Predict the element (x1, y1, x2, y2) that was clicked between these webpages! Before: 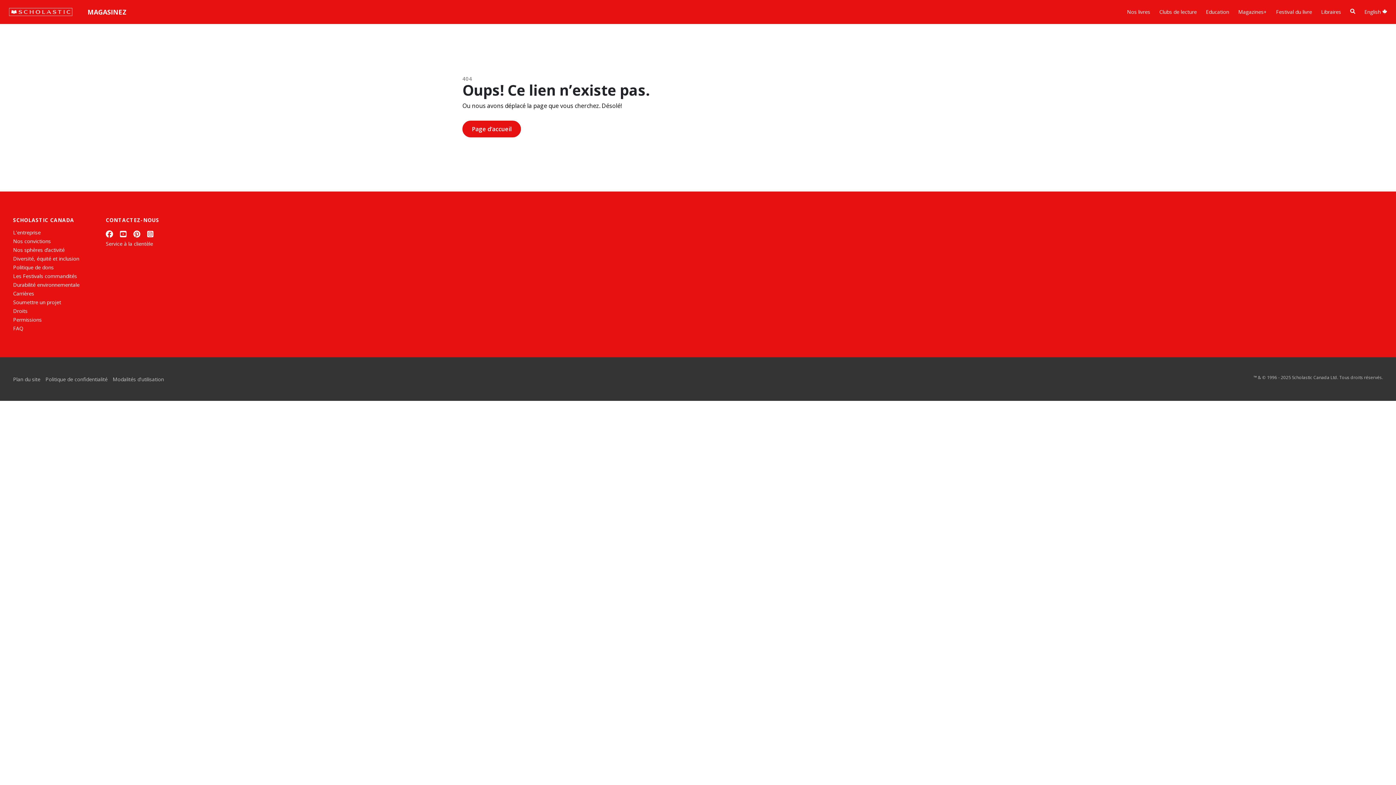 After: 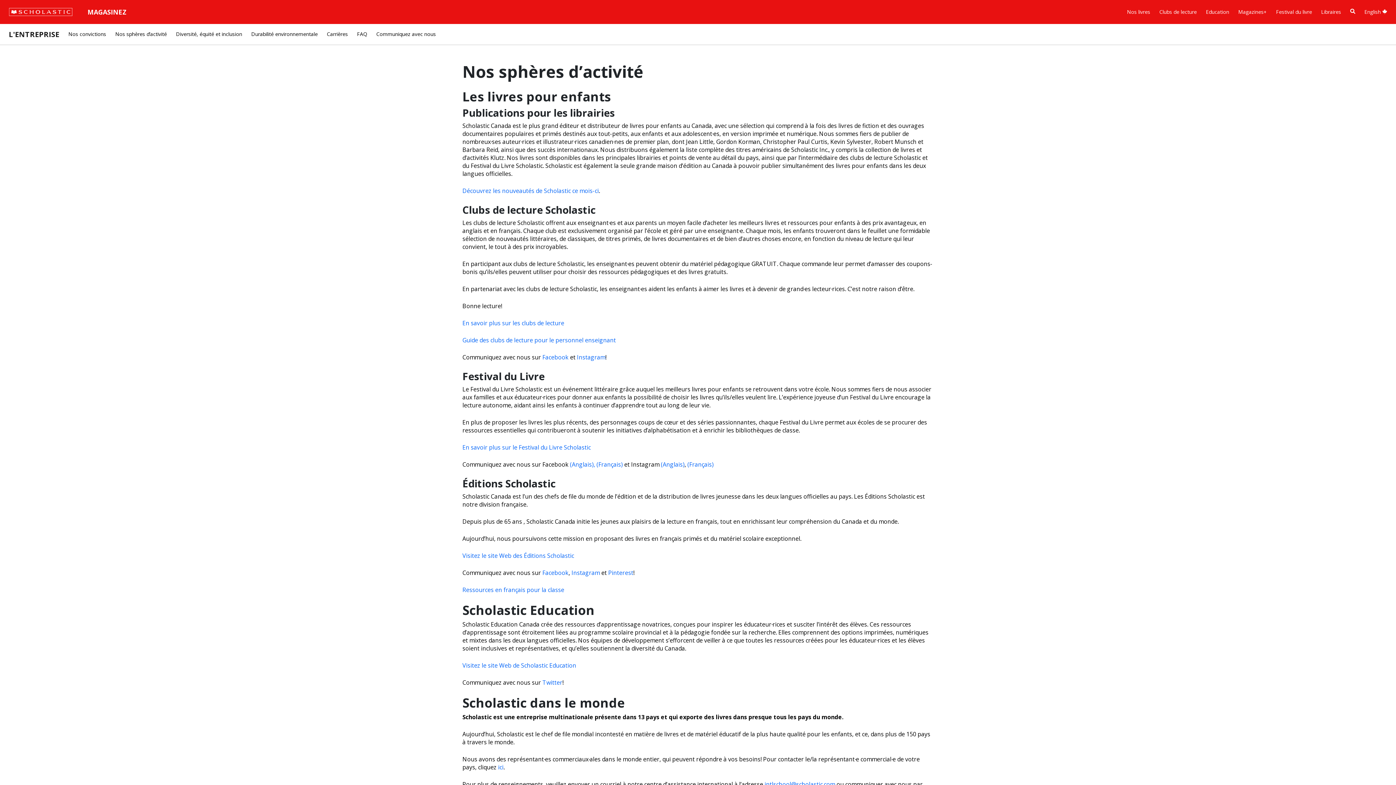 Action: label: Nos sphères d’activité bbox: (13, 246, 64, 253)